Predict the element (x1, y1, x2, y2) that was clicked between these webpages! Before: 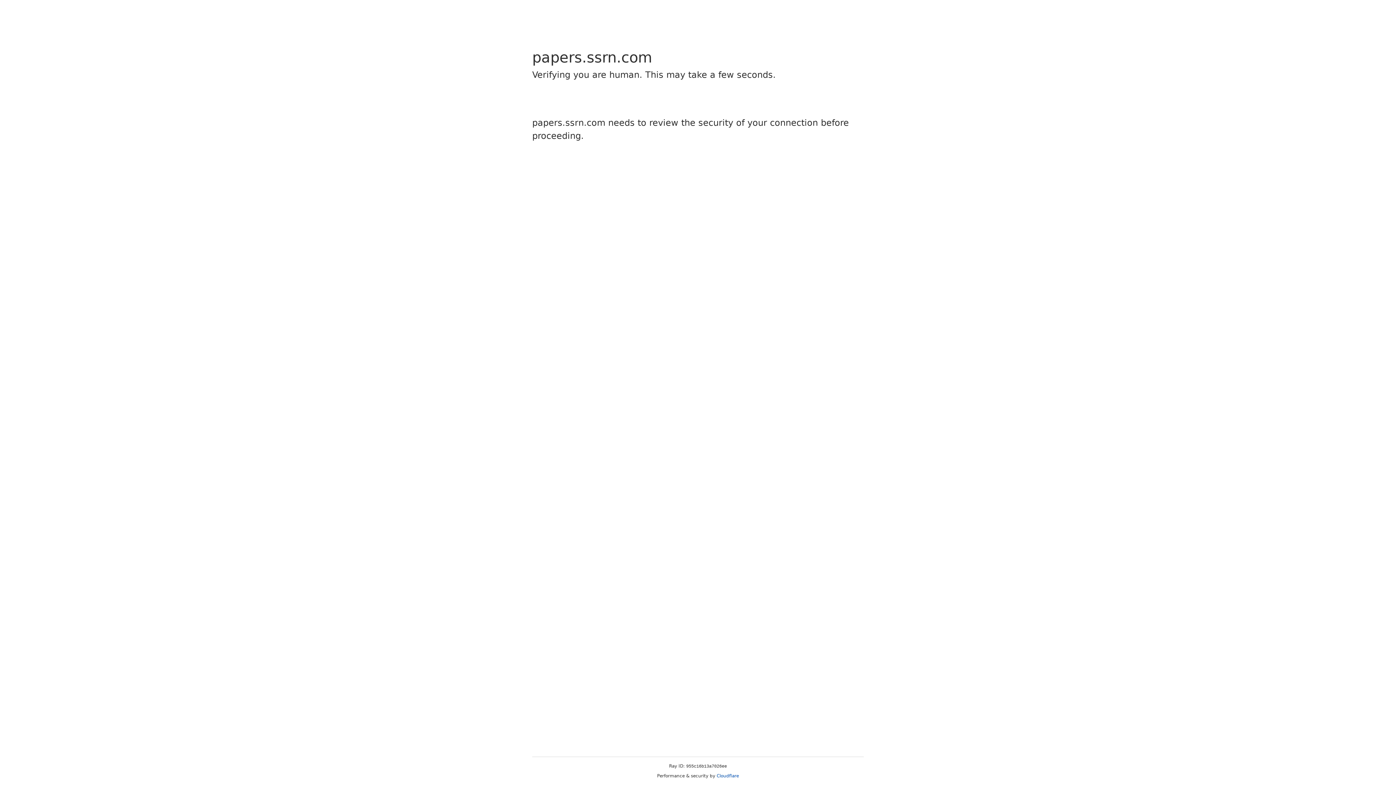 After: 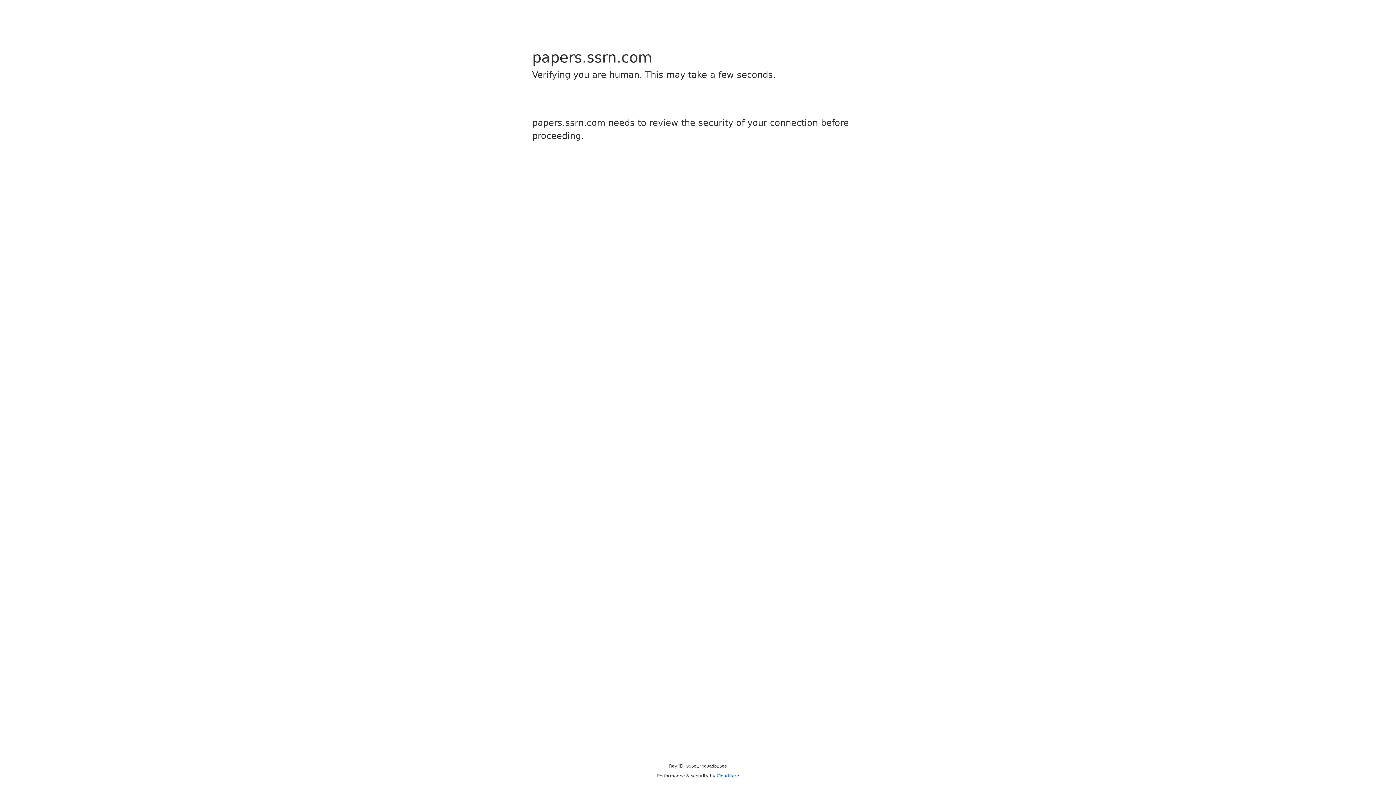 Action: bbox: (716, 773, 739, 778) label: Cloudflare